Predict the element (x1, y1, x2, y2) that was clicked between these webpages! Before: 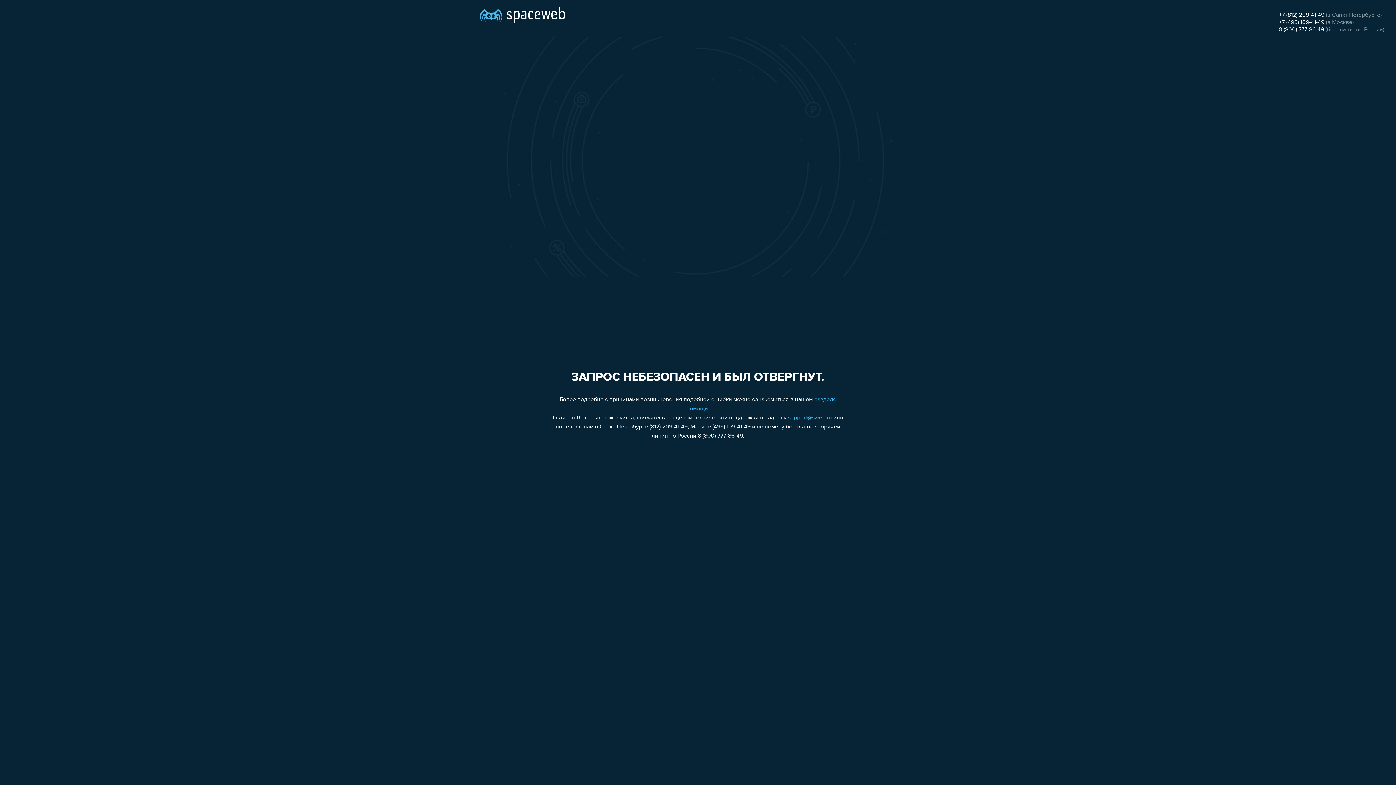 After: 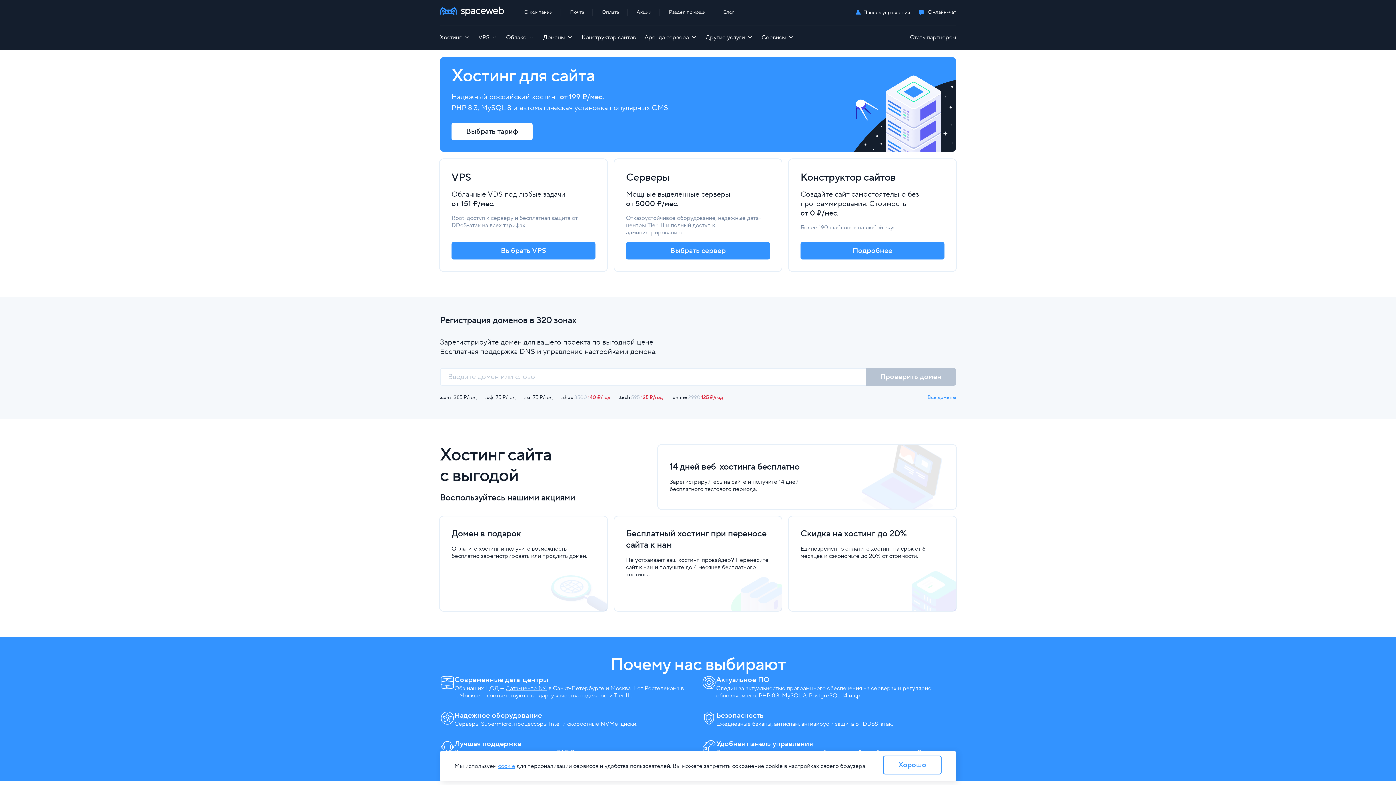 Action: bbox: (480, 0, 565, 25)